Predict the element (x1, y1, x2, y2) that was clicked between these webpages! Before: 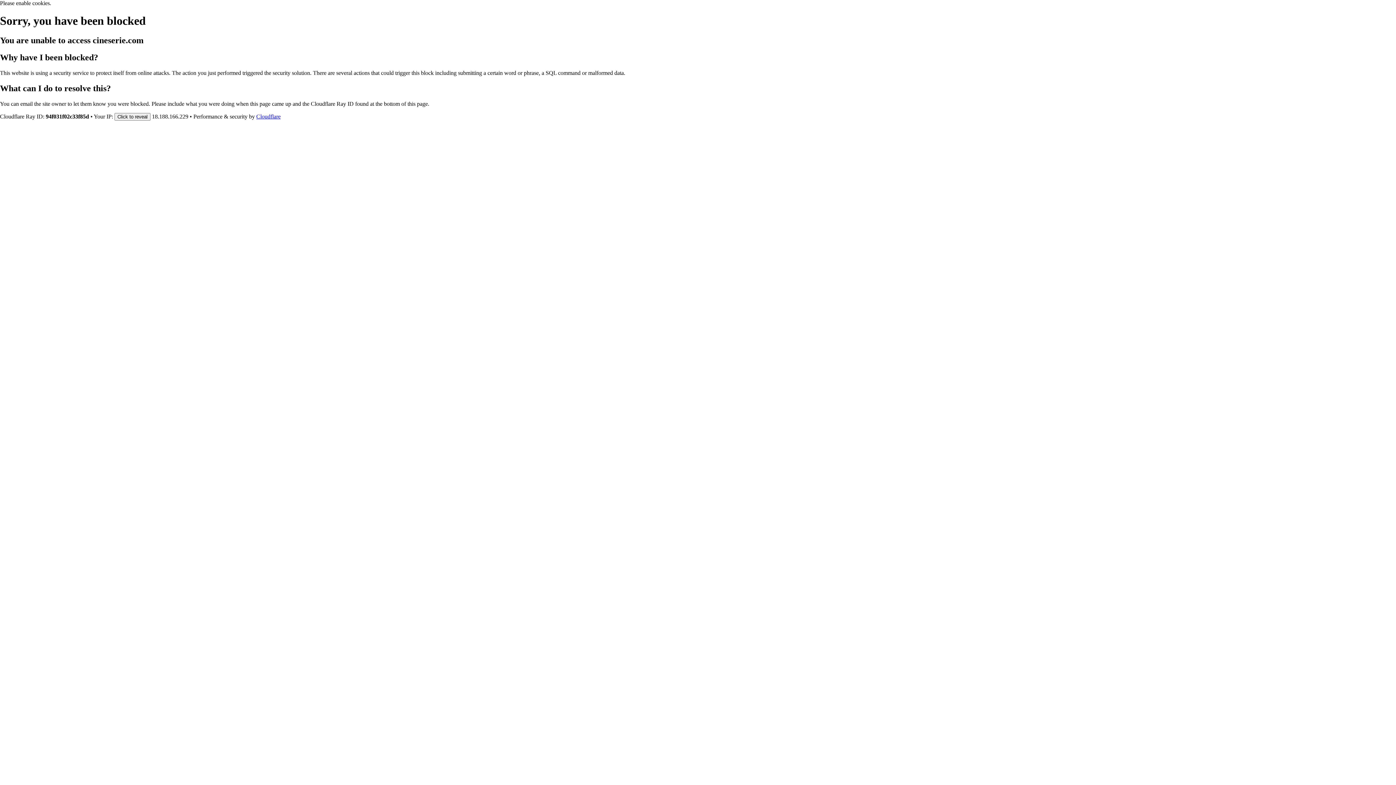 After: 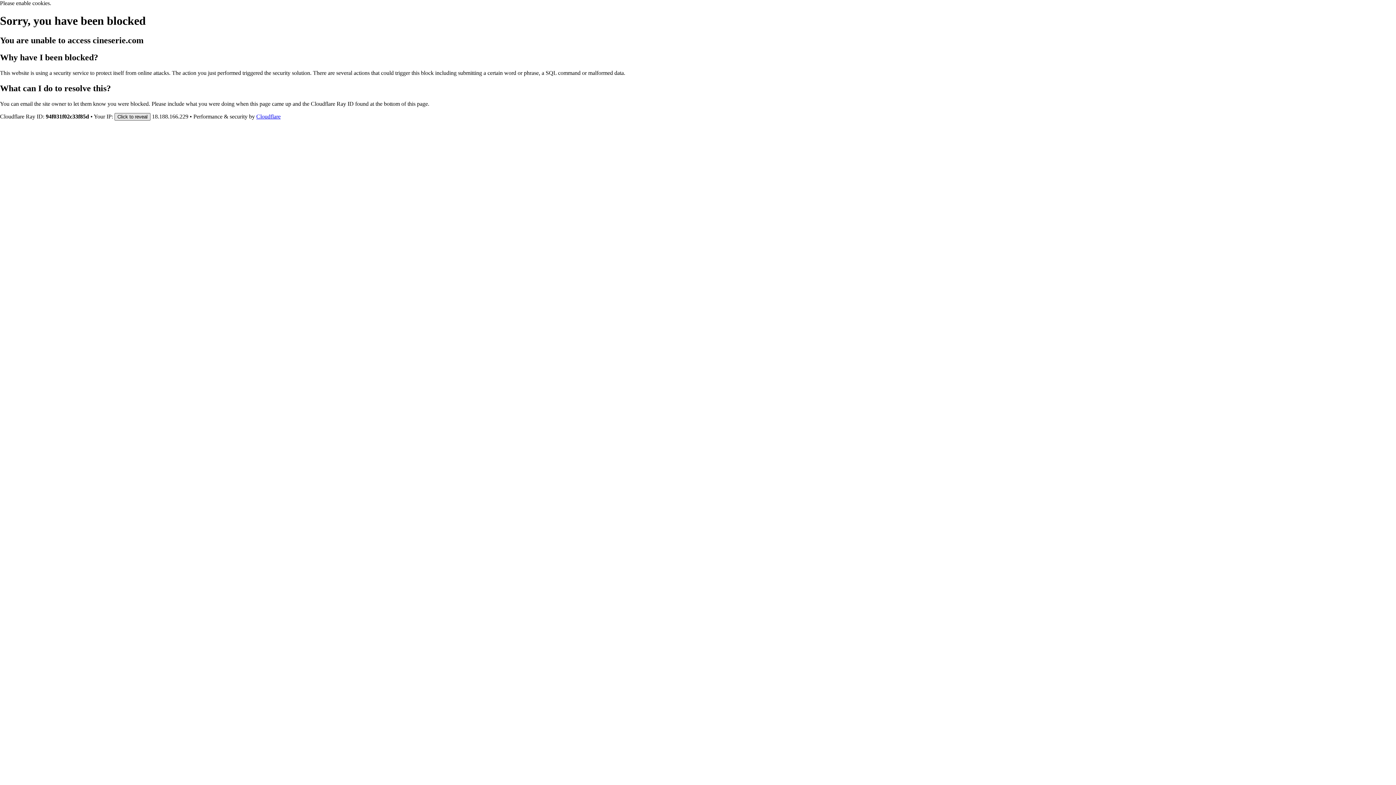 Action: bbox: (114, 112, 150, 120) label: Click to reveal